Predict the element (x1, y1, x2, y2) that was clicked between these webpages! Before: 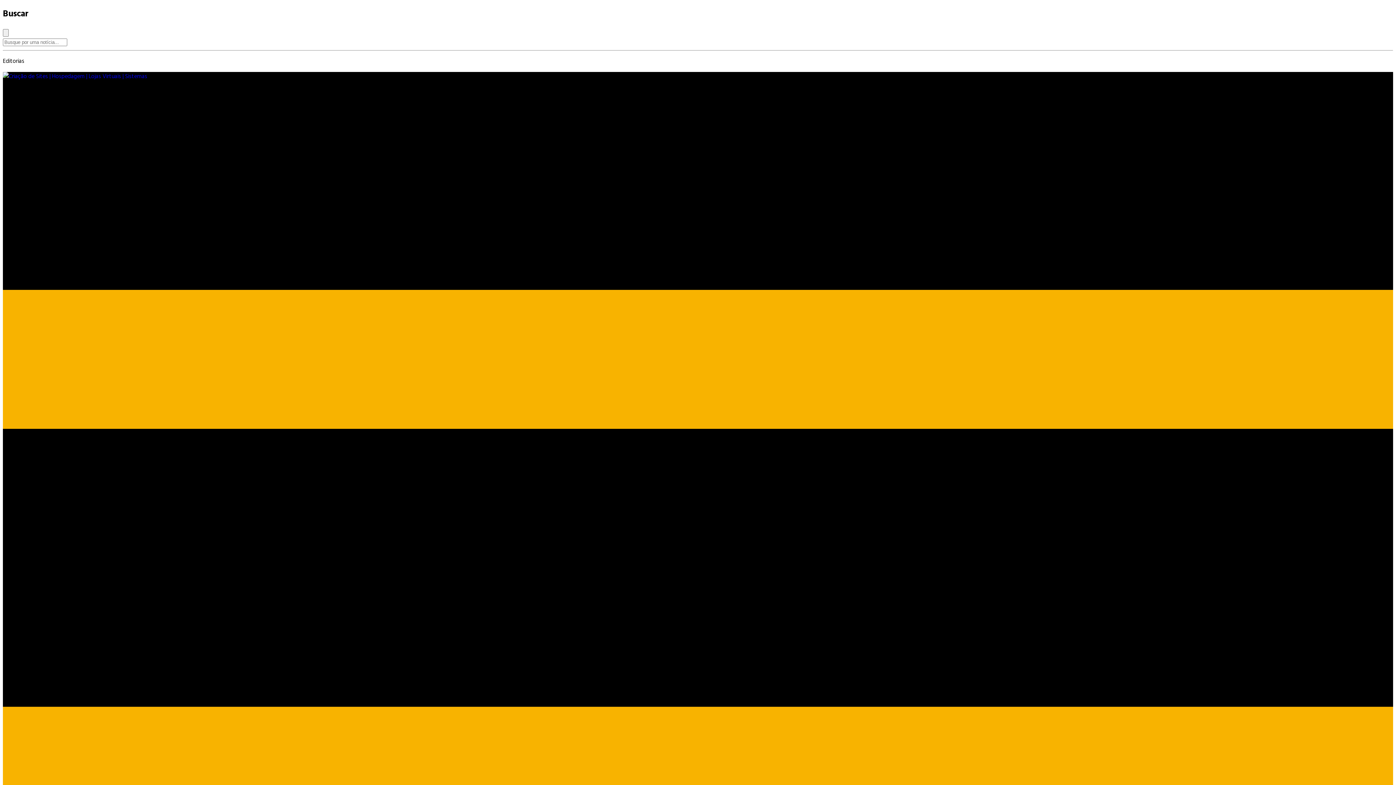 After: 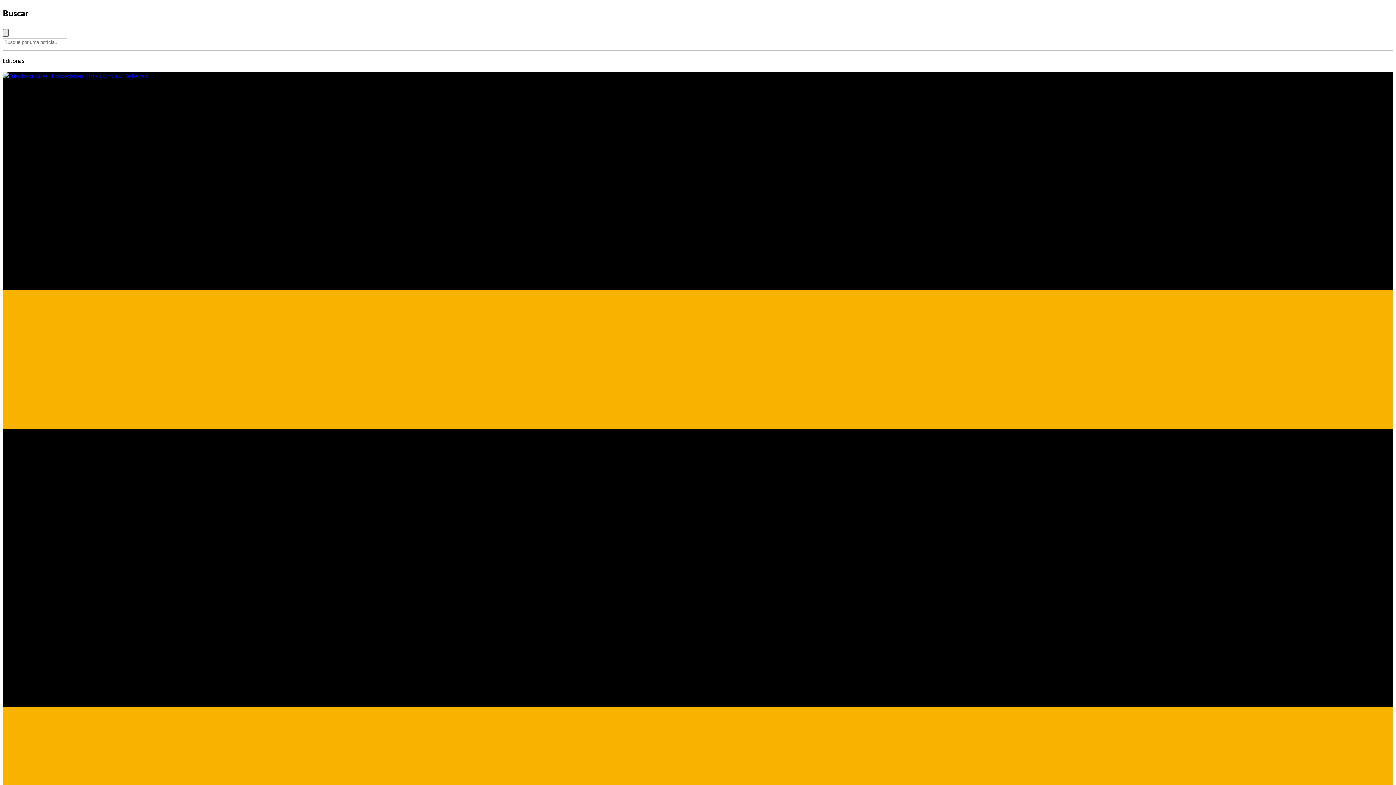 Action: bbox: (2, 29, 8, 36) label: Close